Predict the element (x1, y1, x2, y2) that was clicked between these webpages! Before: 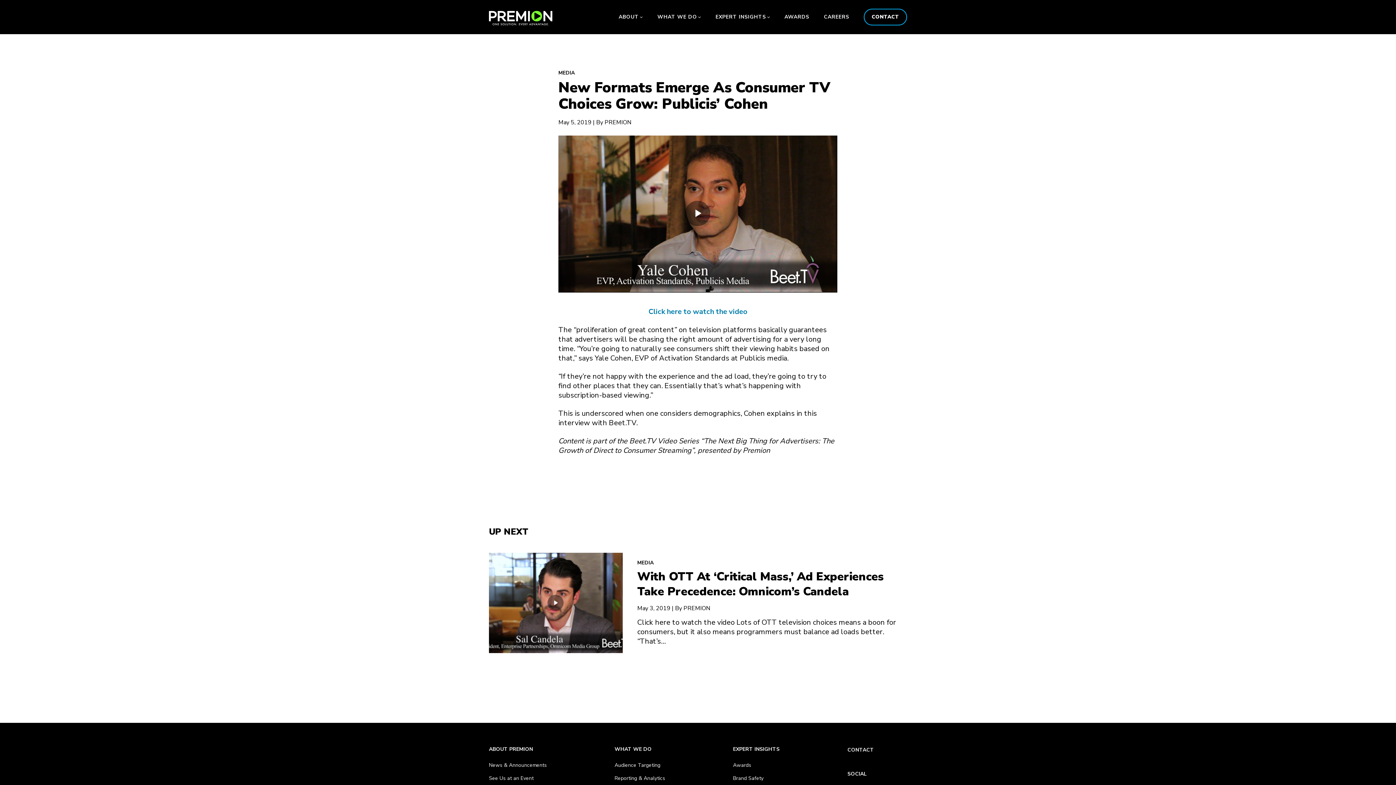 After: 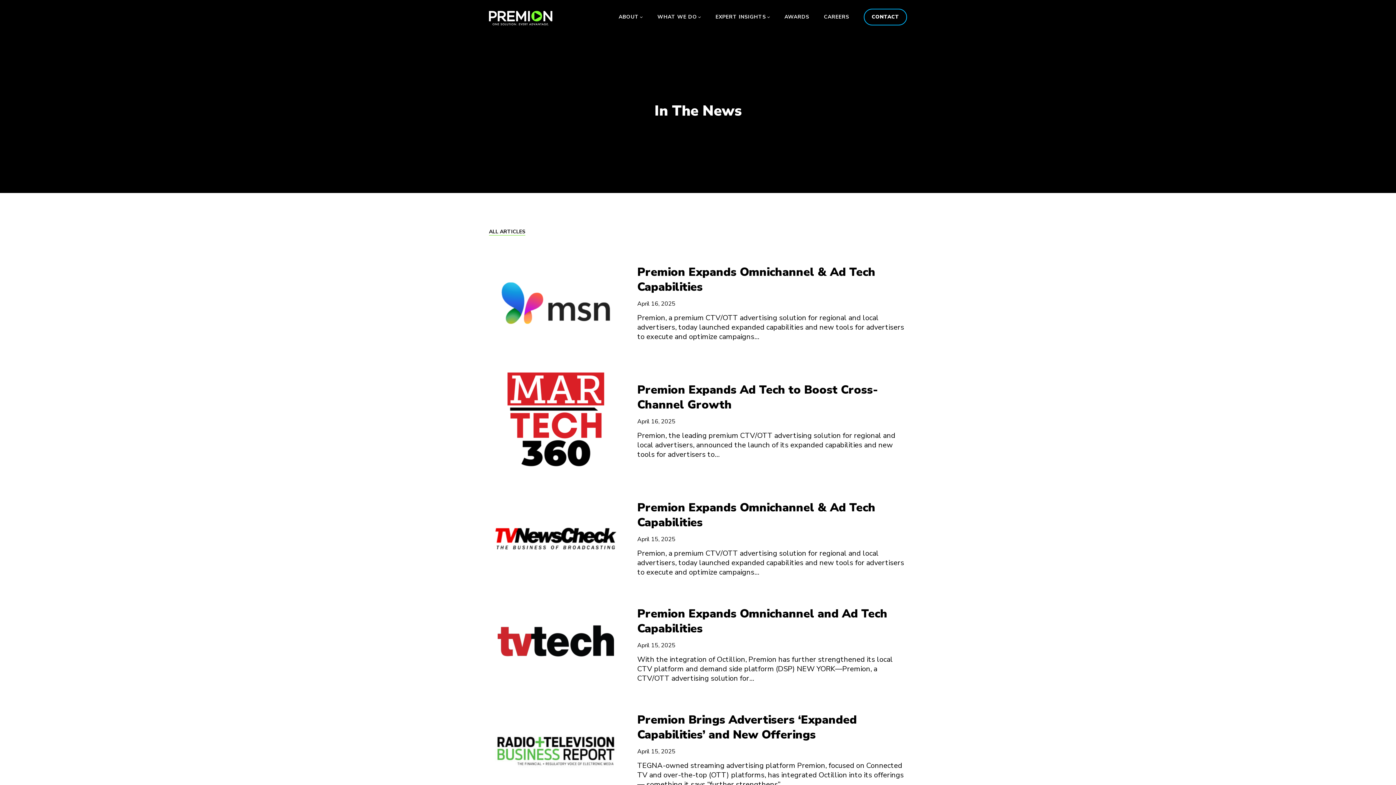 Action: bbox: (489, 762, 546, 769) label: News & Announcements